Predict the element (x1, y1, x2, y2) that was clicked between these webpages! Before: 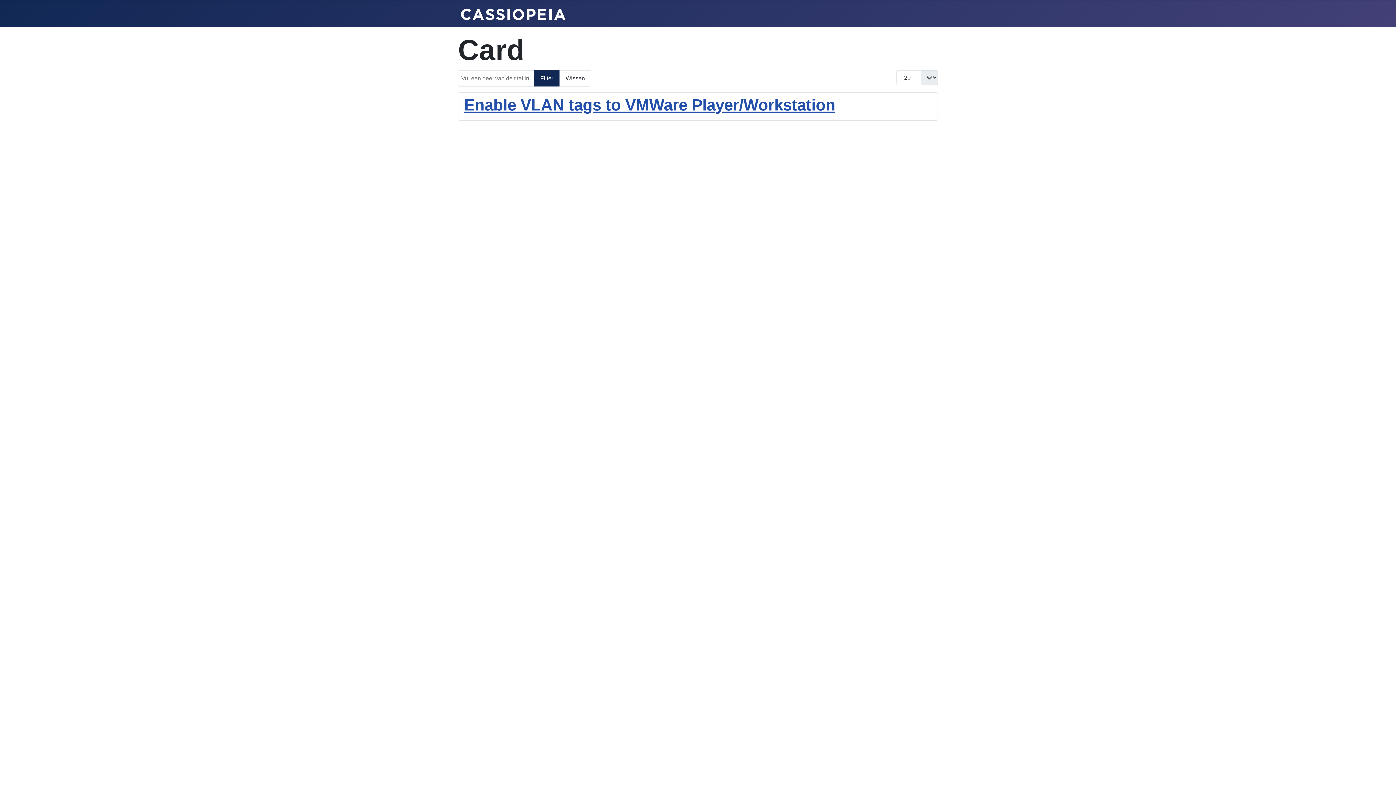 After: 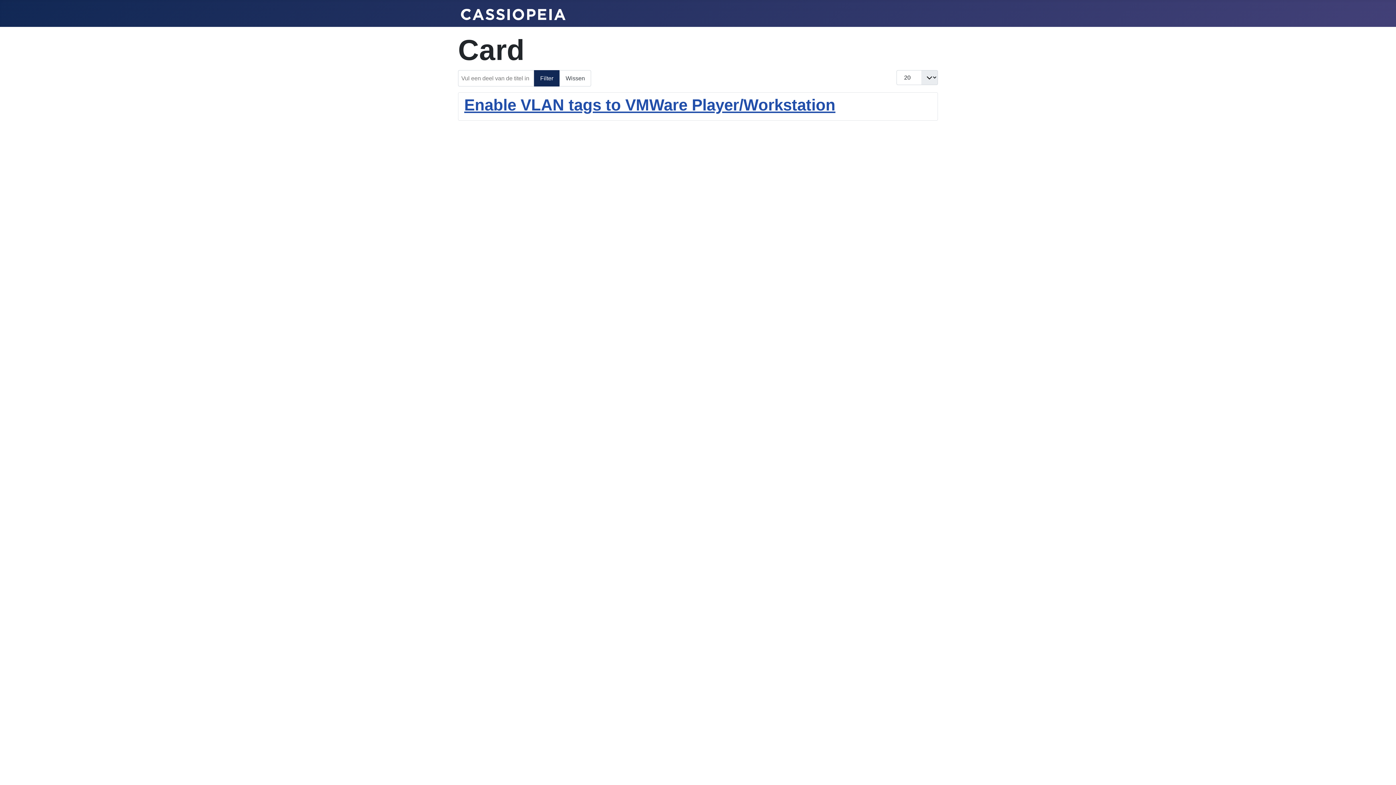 Action: label: Wissen bbox: (559, 70, 591, 86)